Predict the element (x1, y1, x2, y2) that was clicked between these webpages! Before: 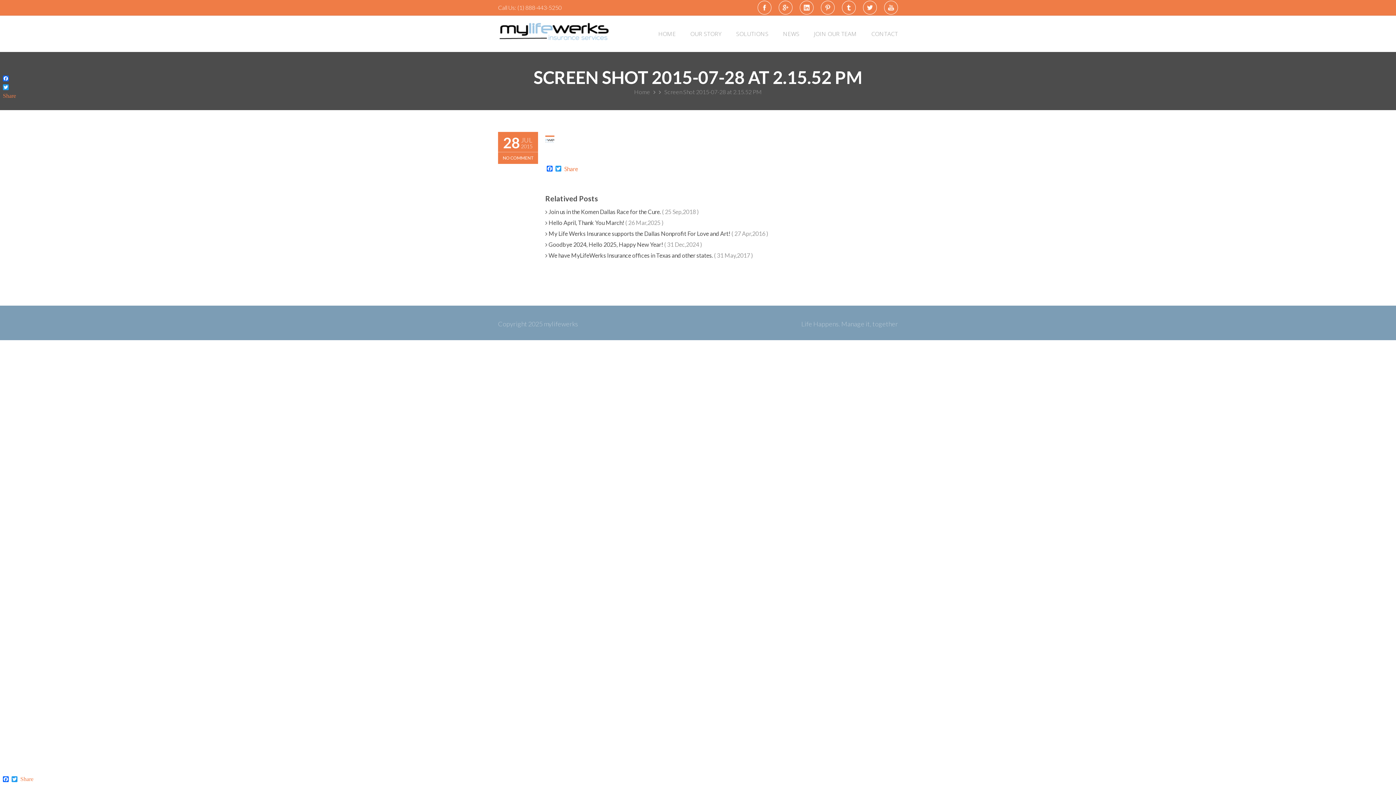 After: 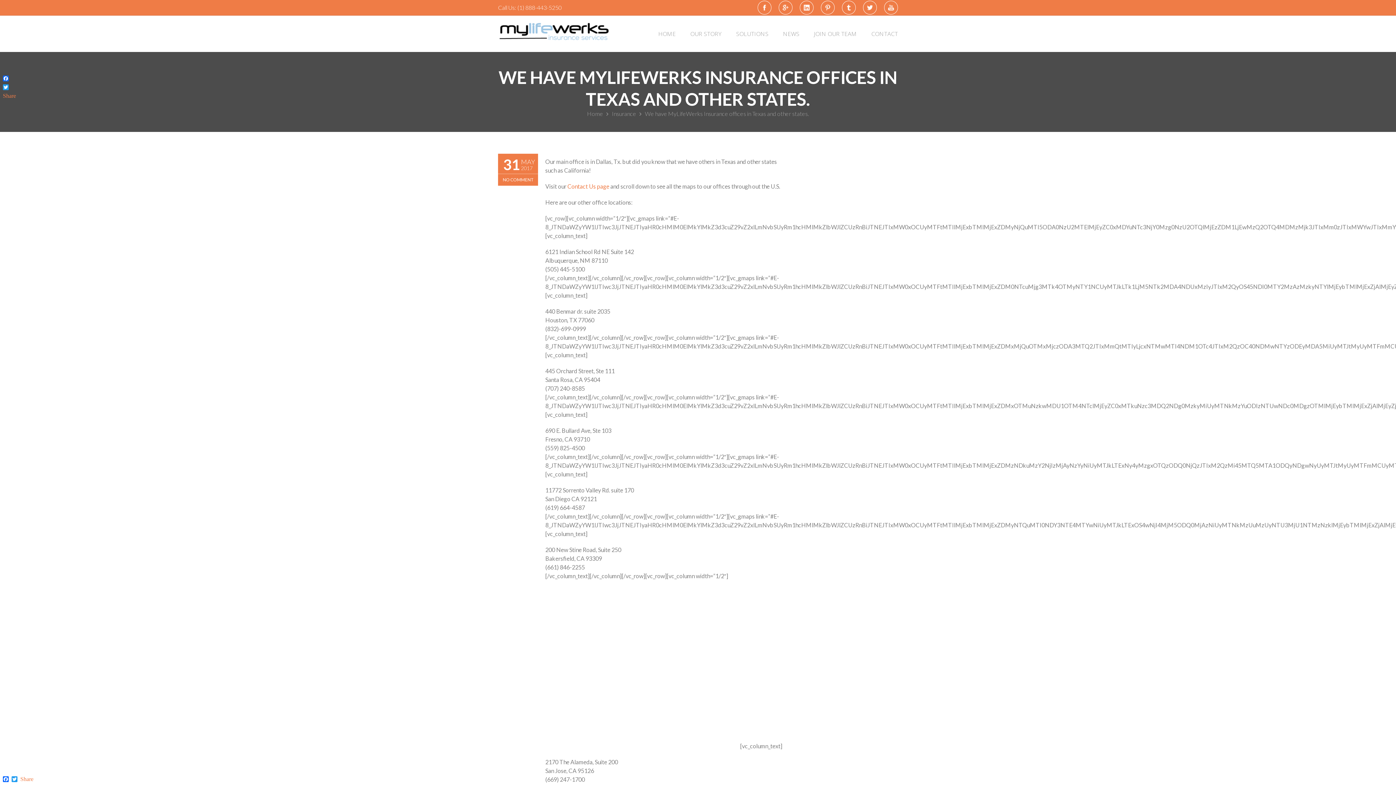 Action: label:  We have MyLifeWerks Insurance offices in Texas and other states. bbox: (545, 252, 713, 258)